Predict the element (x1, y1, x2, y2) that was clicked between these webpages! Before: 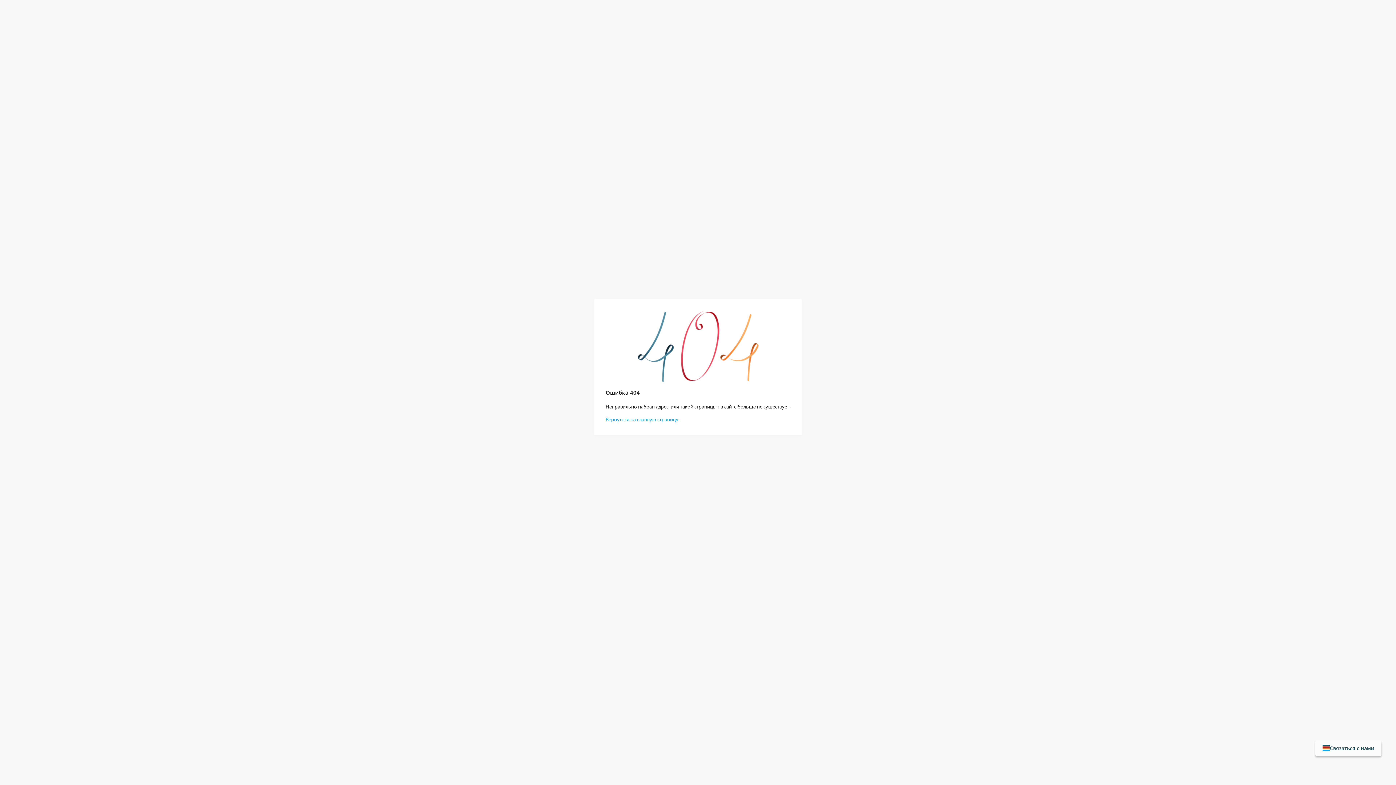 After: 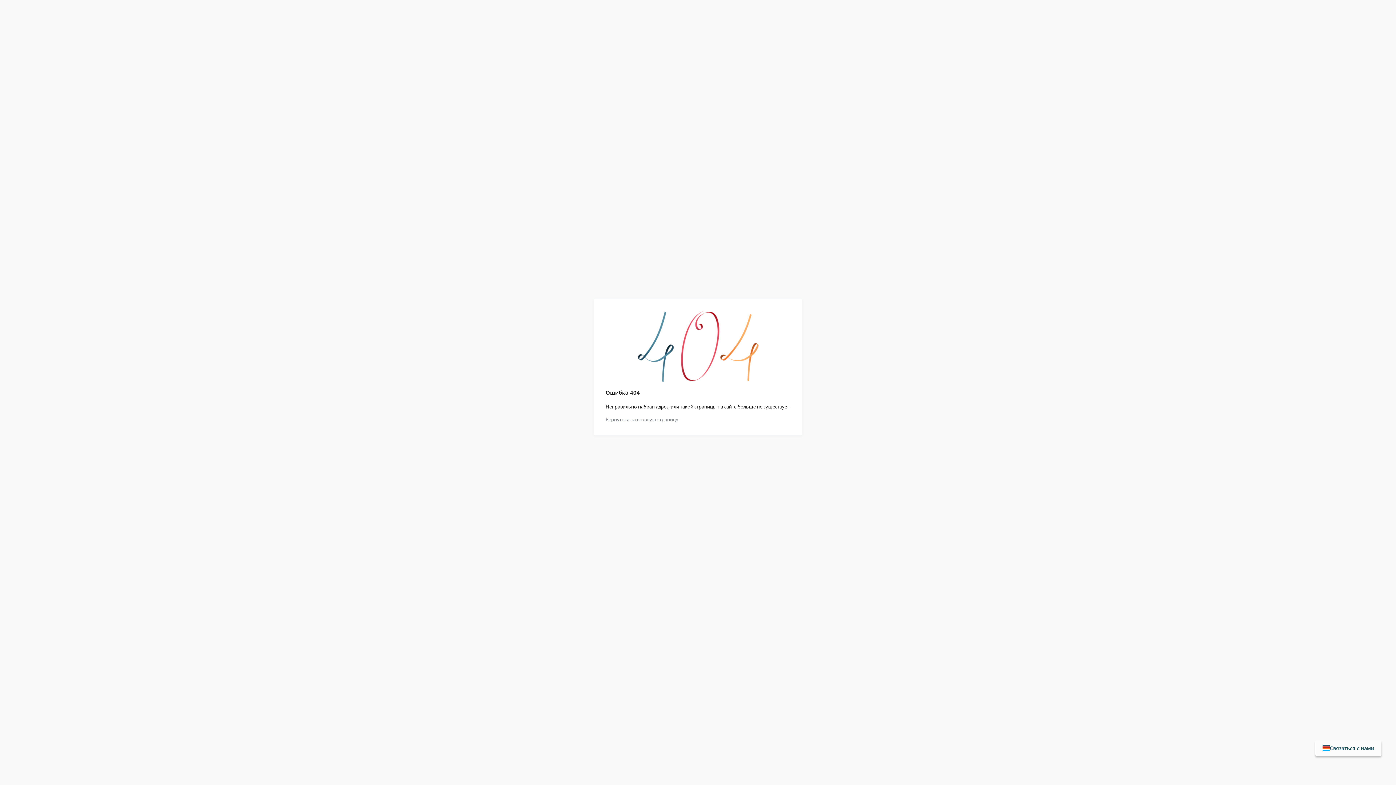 Action: label: Вернуться на главную страницу bbox: (605, 416, 678, 422)